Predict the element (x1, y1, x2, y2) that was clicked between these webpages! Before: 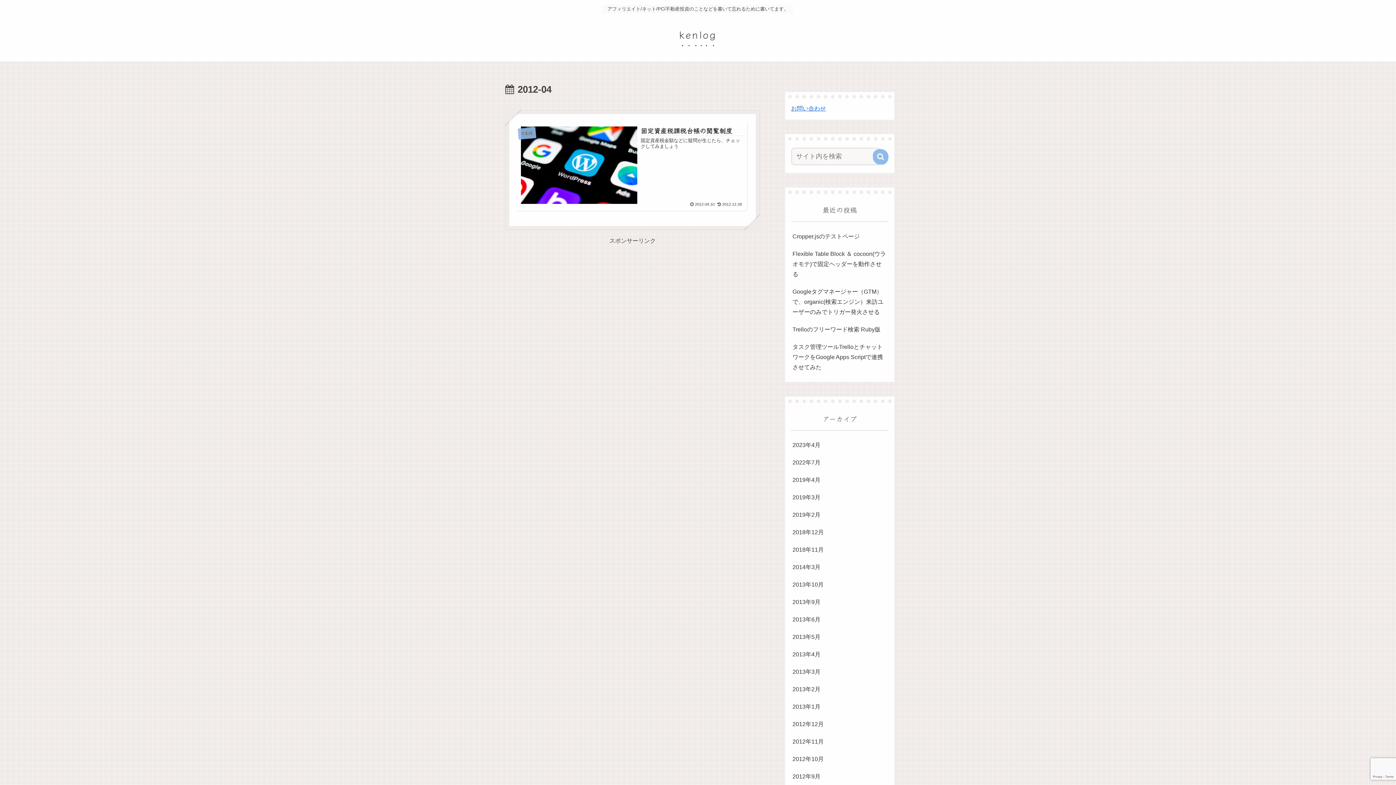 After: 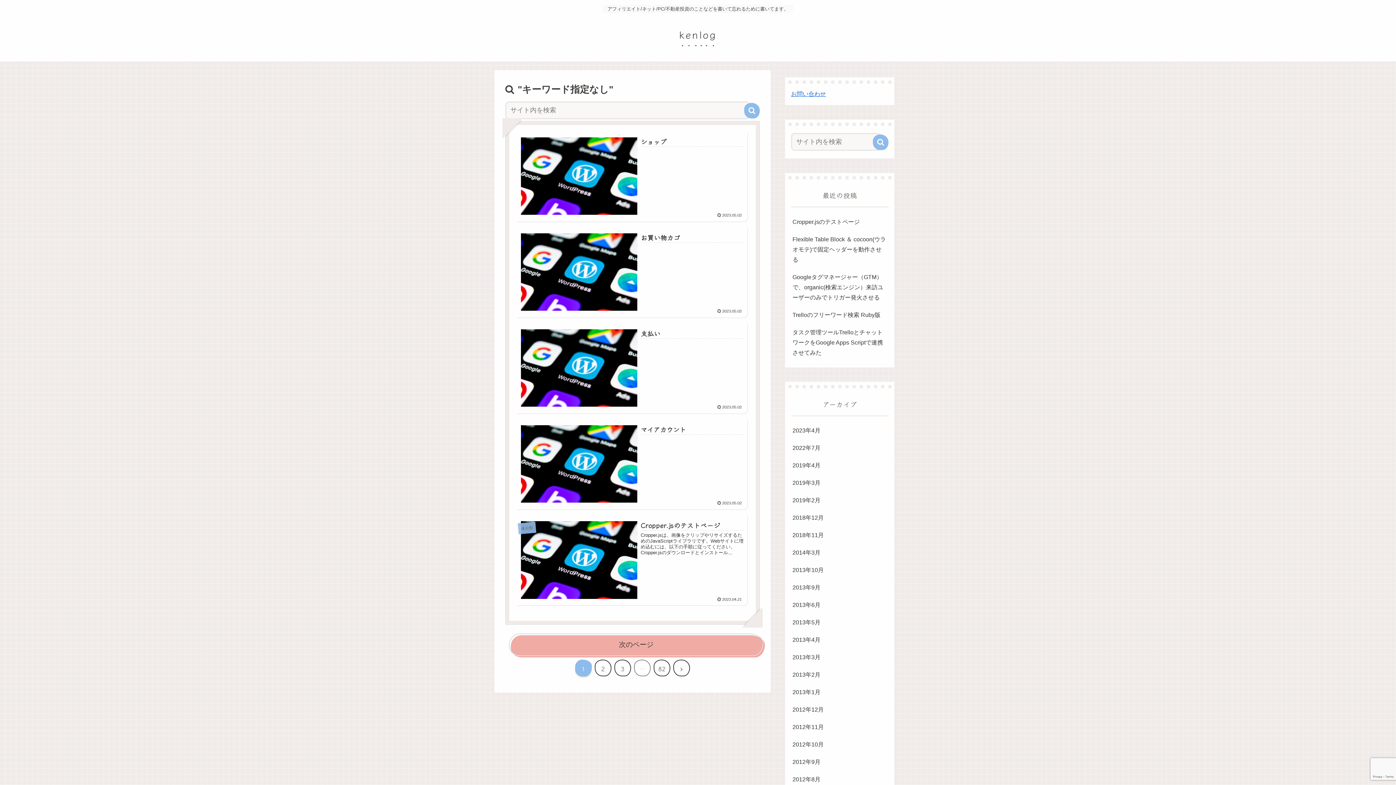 Action: bbox: (873, 149, 888, 164) label: button